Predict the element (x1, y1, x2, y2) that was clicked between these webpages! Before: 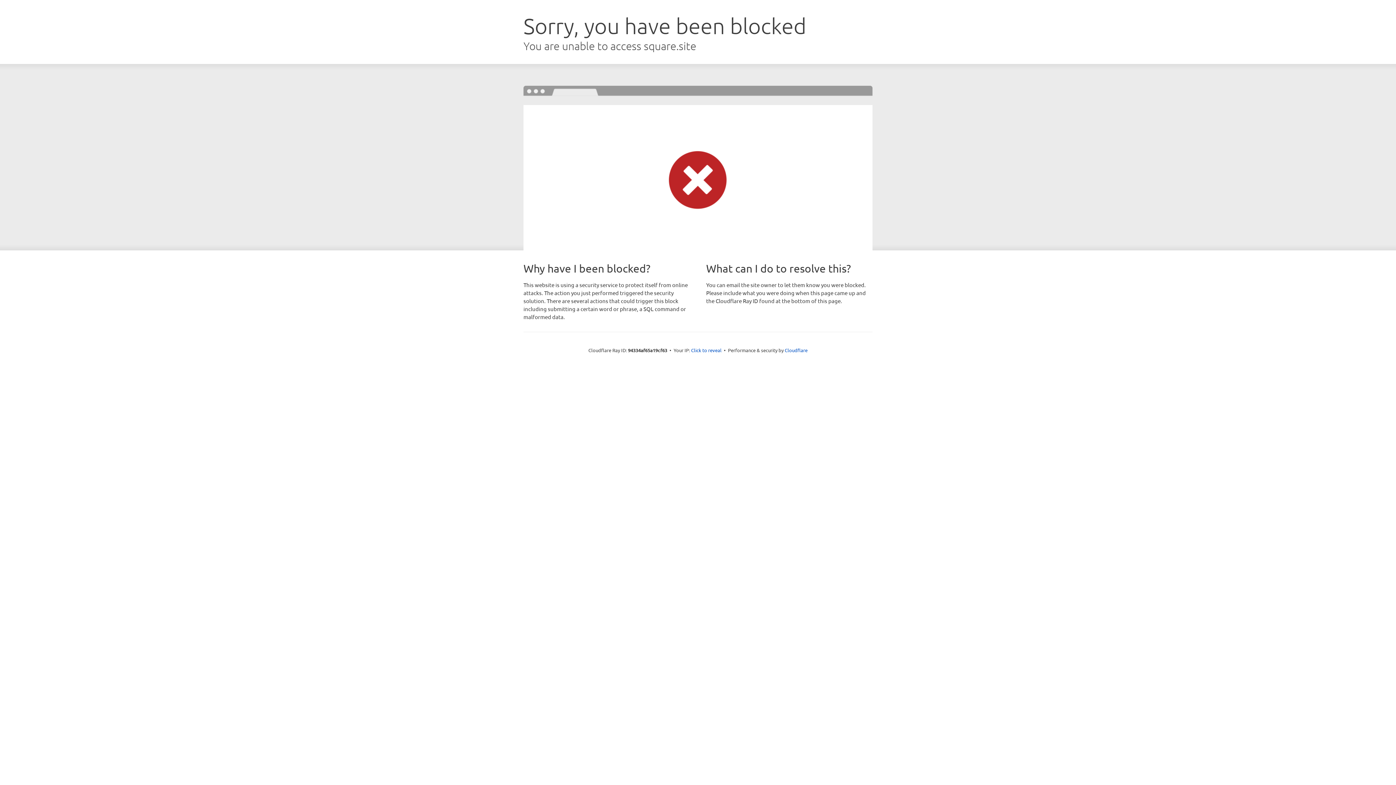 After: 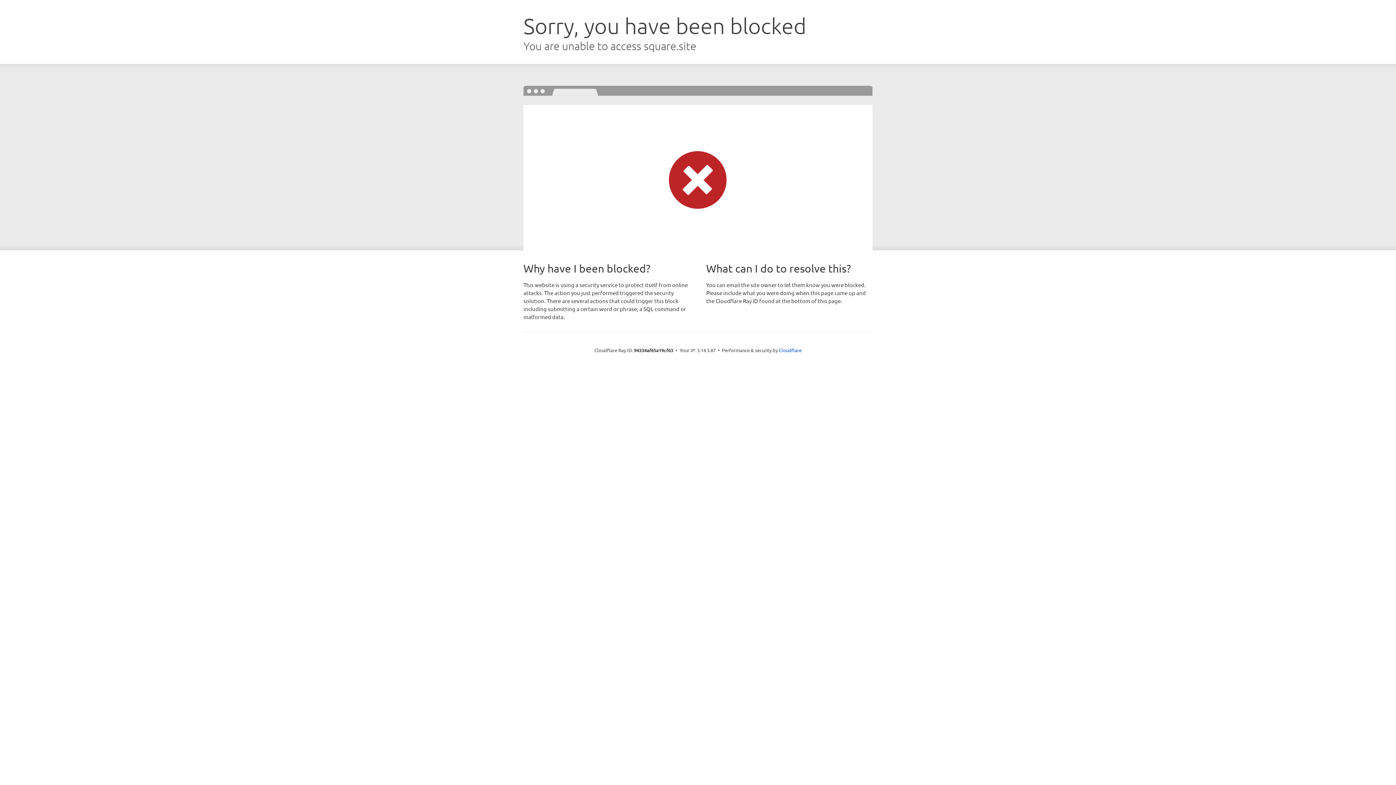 Action: bbox: (691, 346, 721, 353) label: Click to reveal